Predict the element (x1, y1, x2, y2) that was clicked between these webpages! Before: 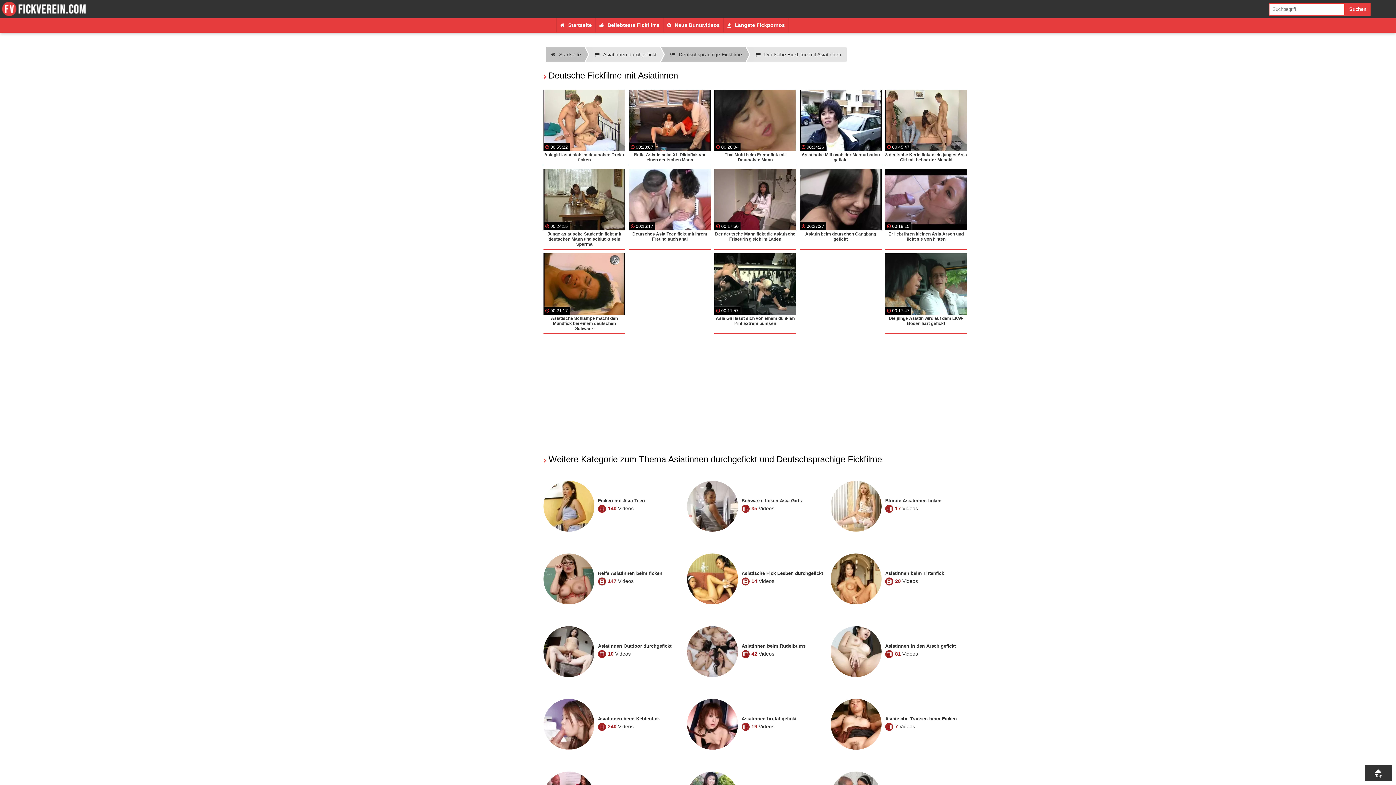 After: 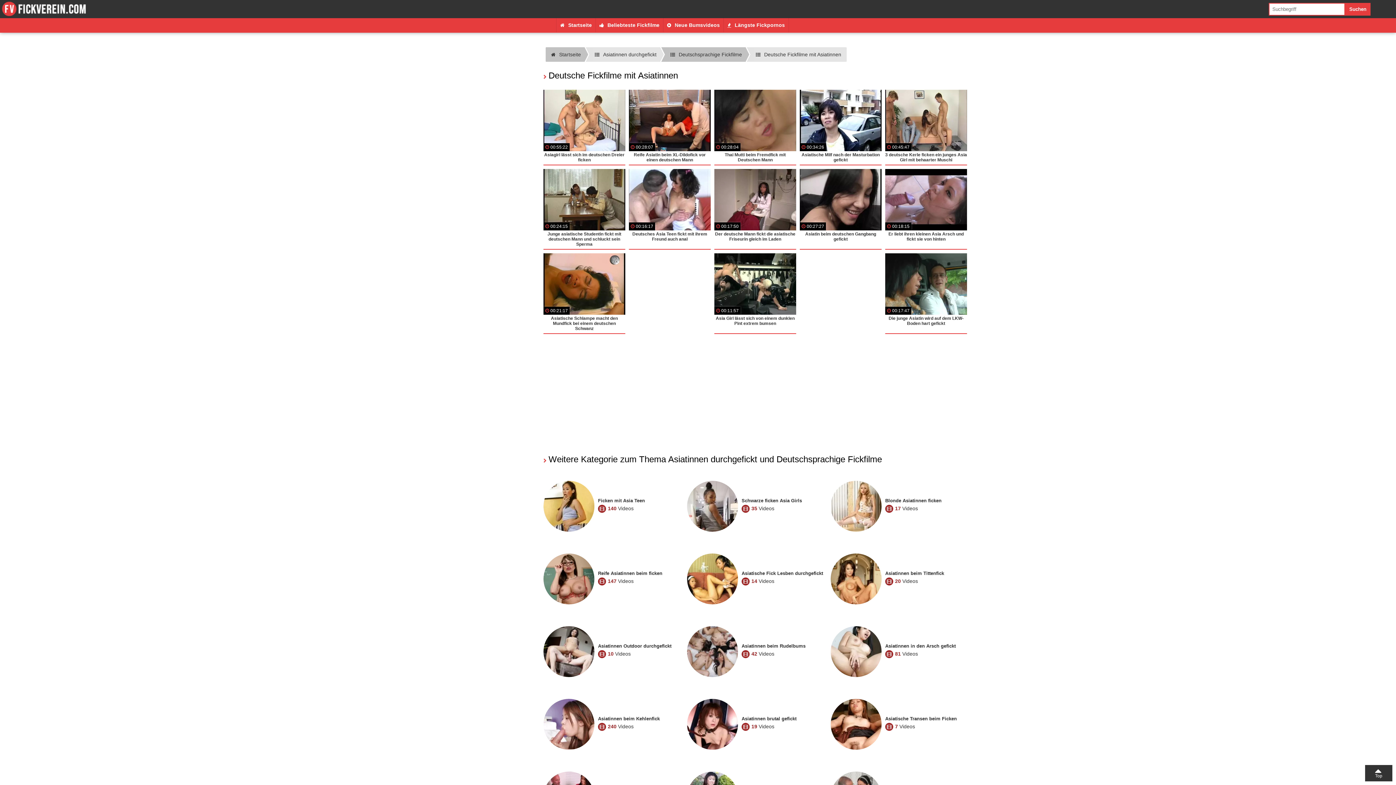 Action: bbox: (1365, 765, 1392, 781) label: Top